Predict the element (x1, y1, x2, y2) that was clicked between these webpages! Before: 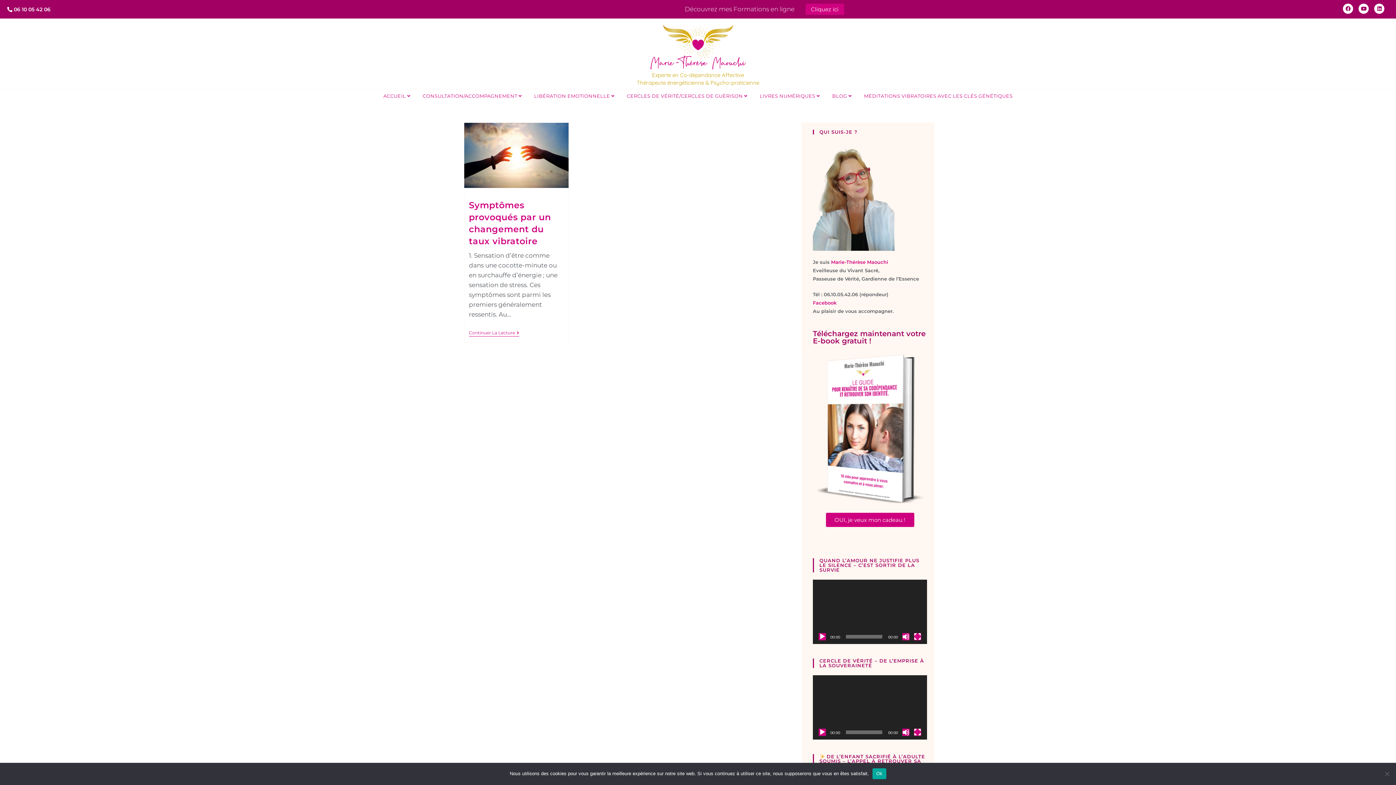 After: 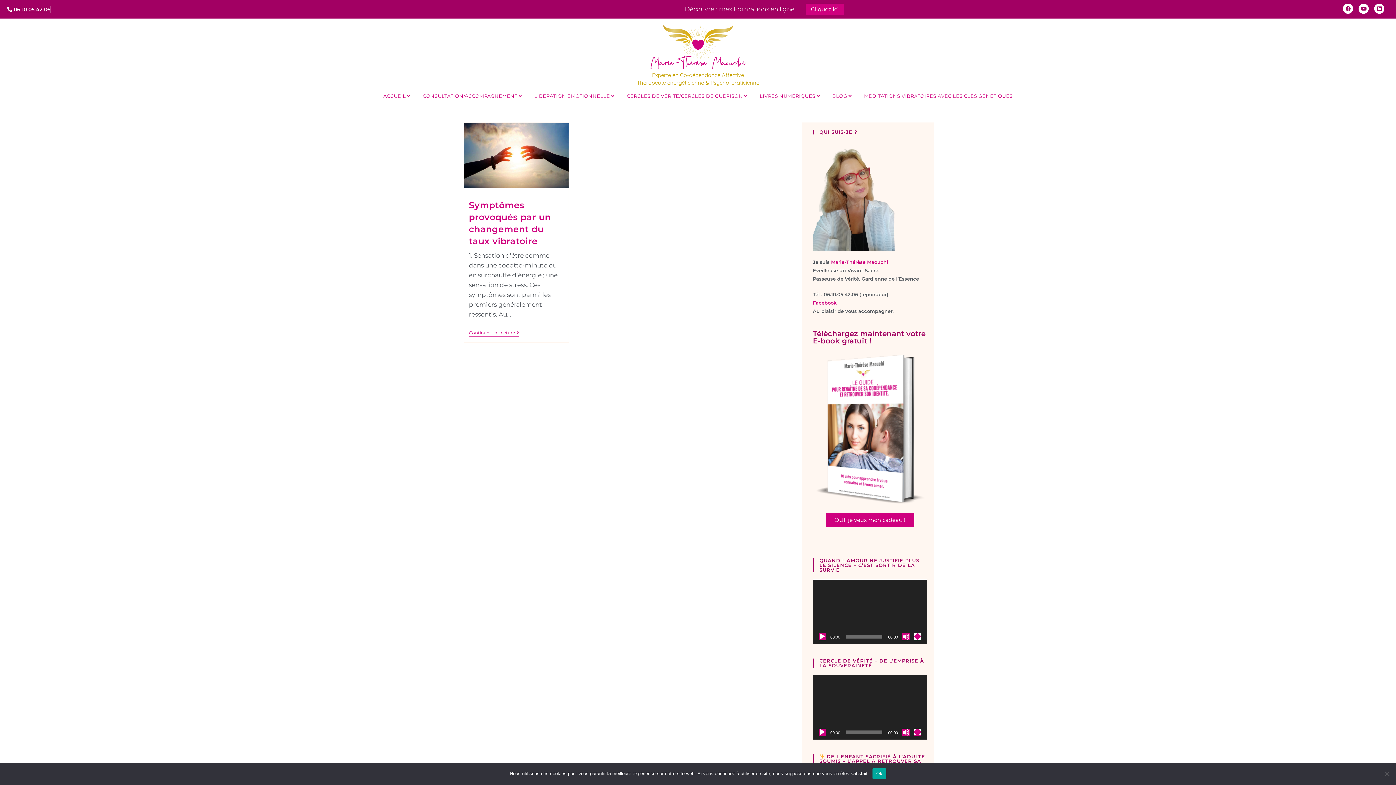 Action: label:  06 10 05 42 06 bbox: (7, 6, 50, 12)